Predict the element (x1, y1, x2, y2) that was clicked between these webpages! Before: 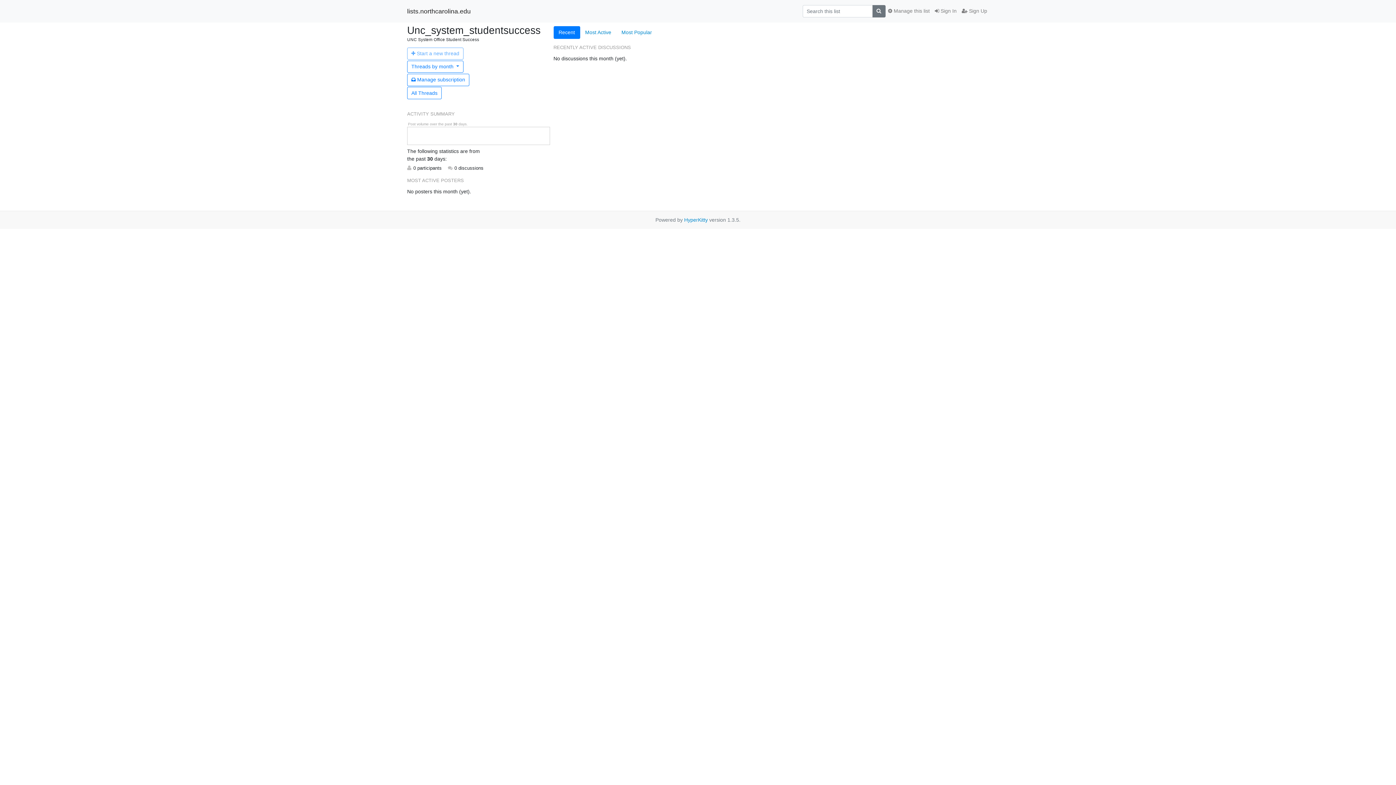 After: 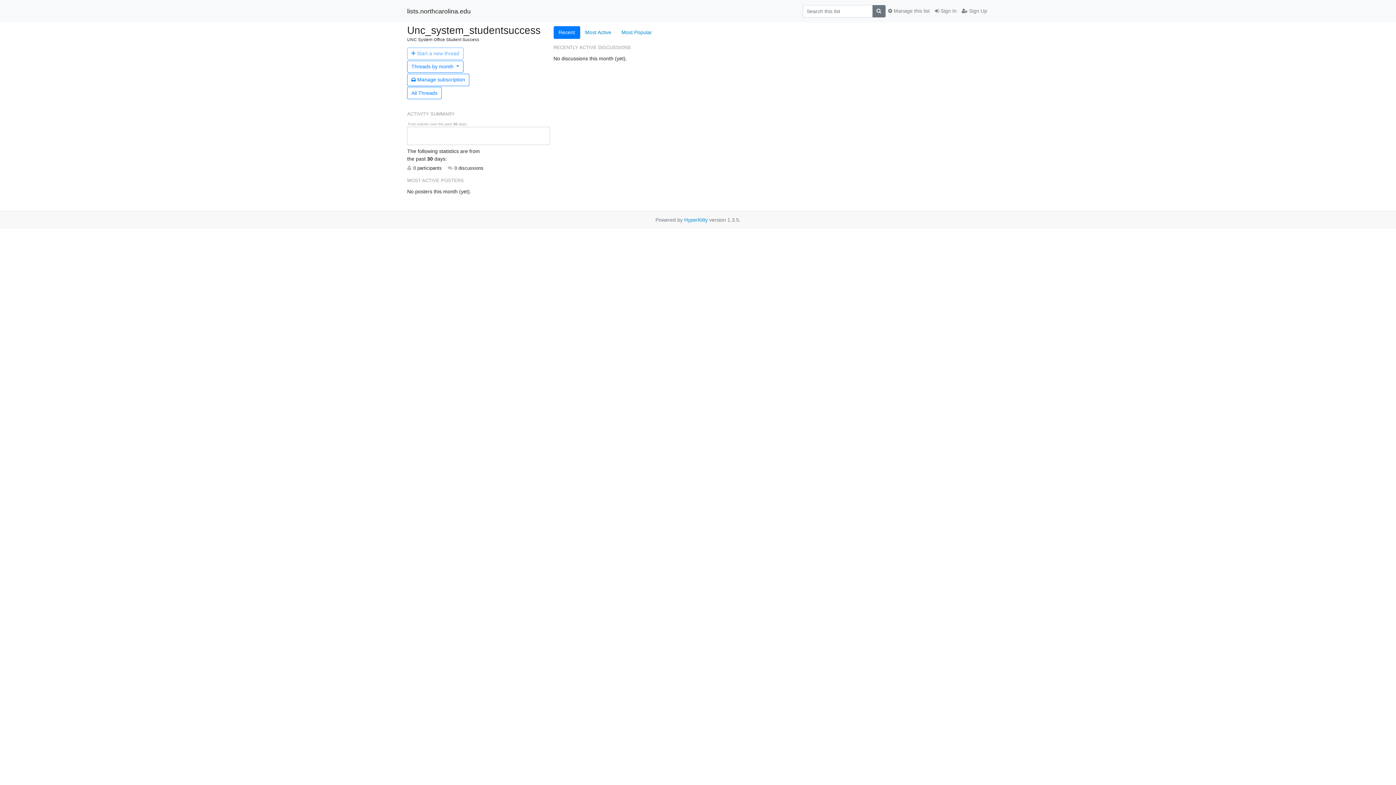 Action: bbox: (553, 26, 580, 38) label: Recent